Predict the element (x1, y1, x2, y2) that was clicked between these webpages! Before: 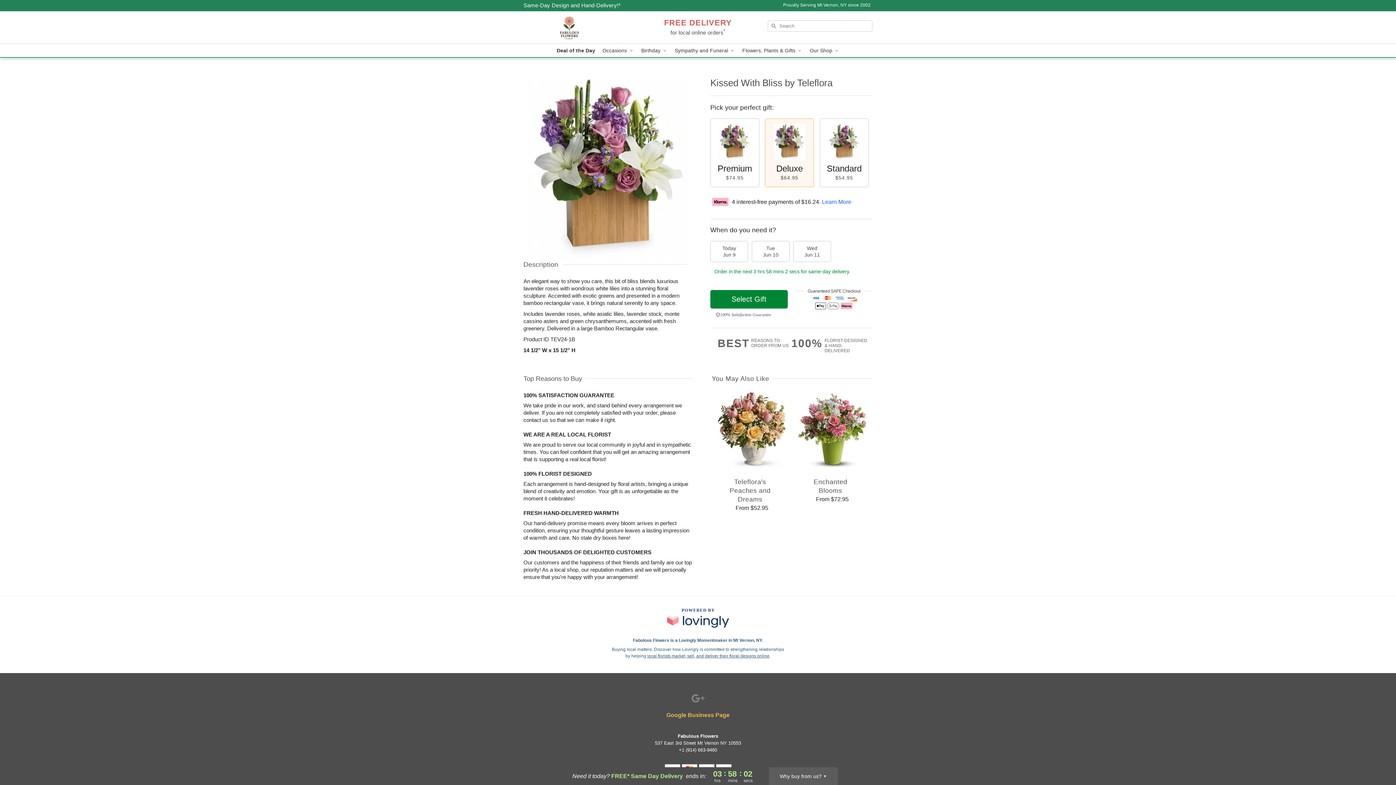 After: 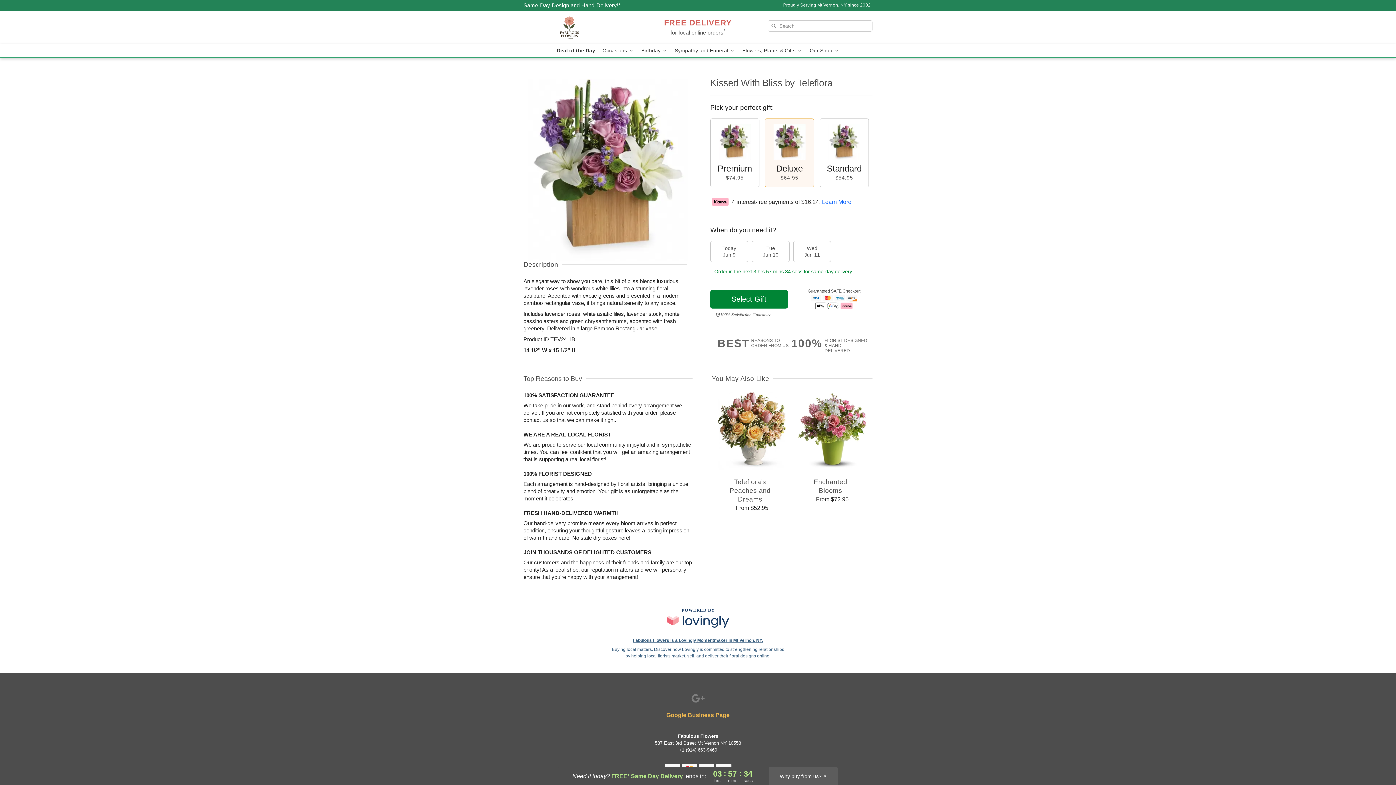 Action: bbox: (633, 638, 763, 643) label: Fabulous Flowers Profile